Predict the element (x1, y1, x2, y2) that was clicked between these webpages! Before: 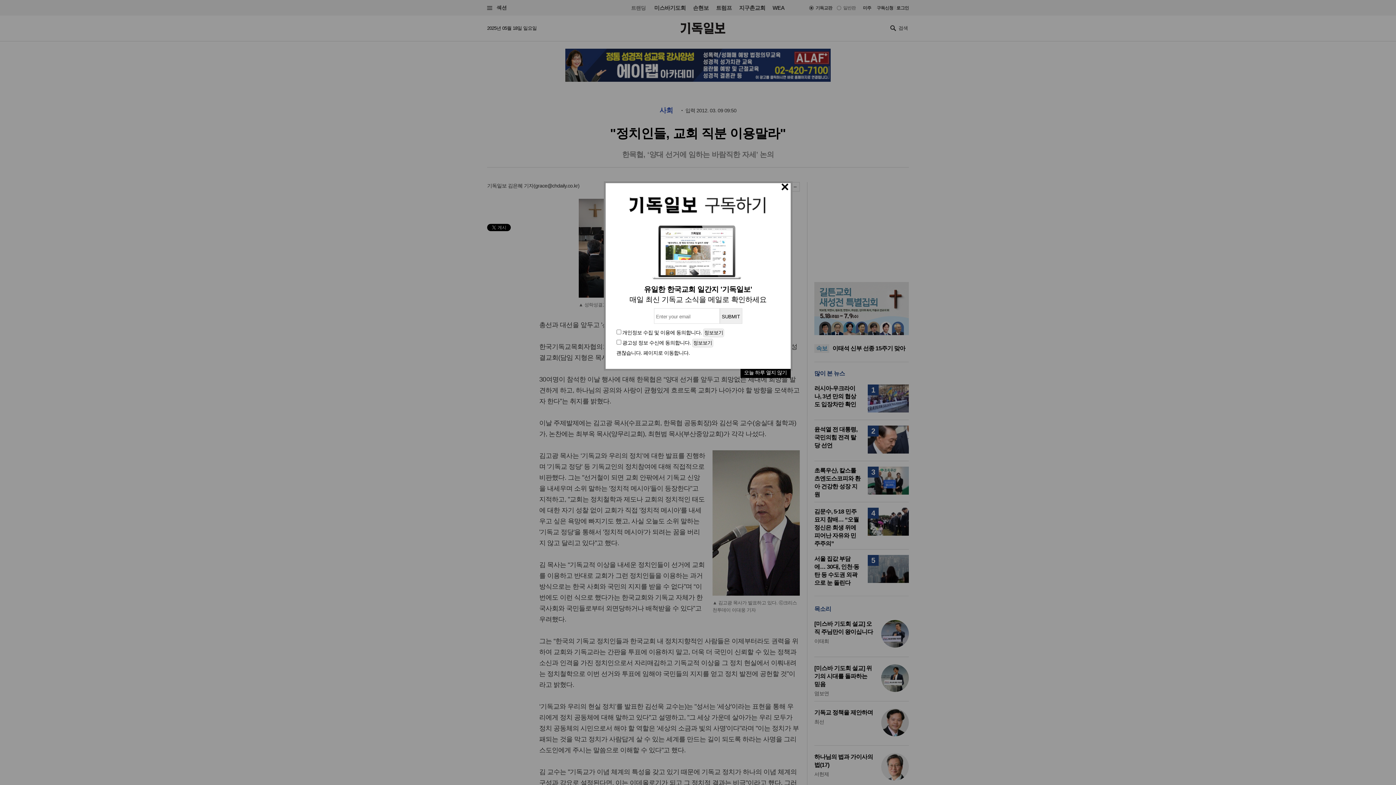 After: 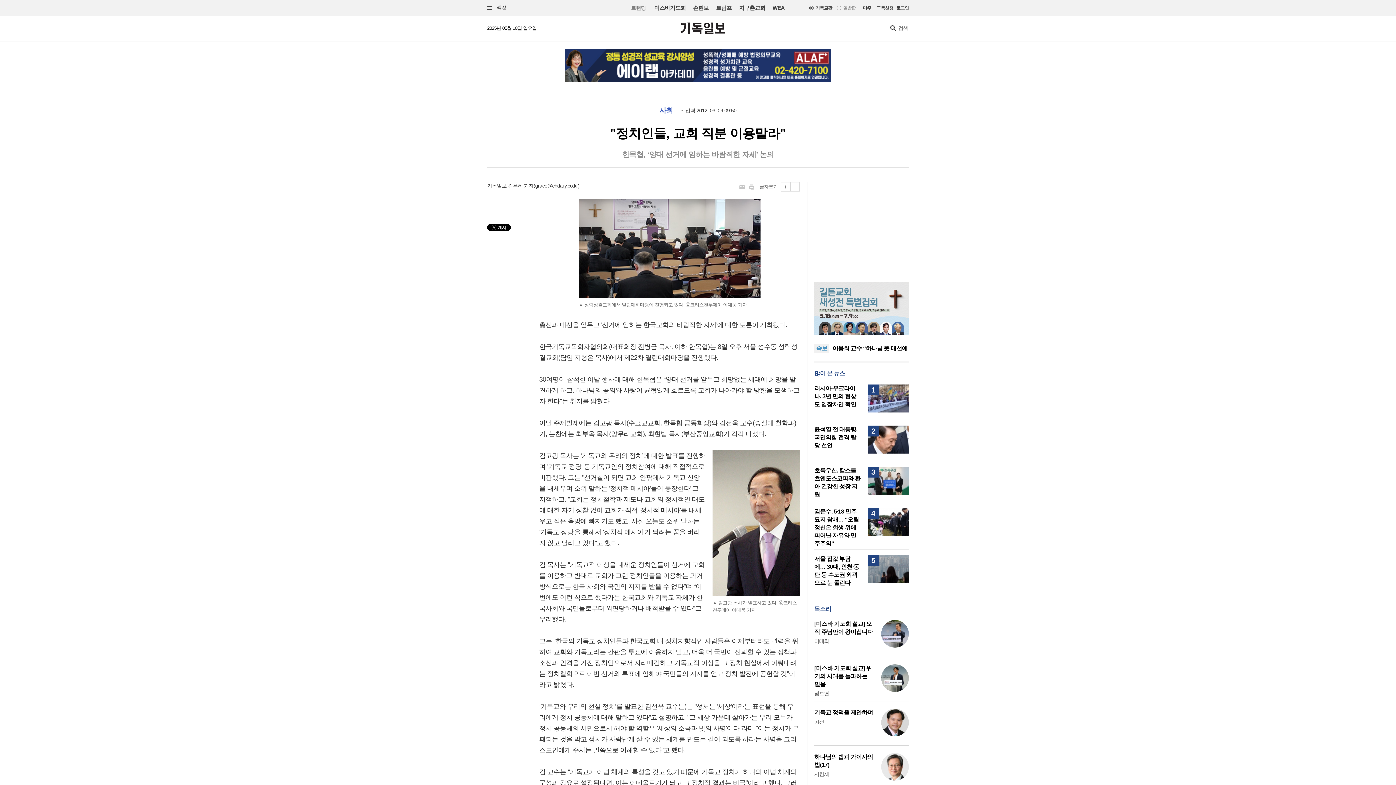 Action: bbox: (616, 350, 689, 356) label: 괜찮습니다. 페이지로 이동합니다.